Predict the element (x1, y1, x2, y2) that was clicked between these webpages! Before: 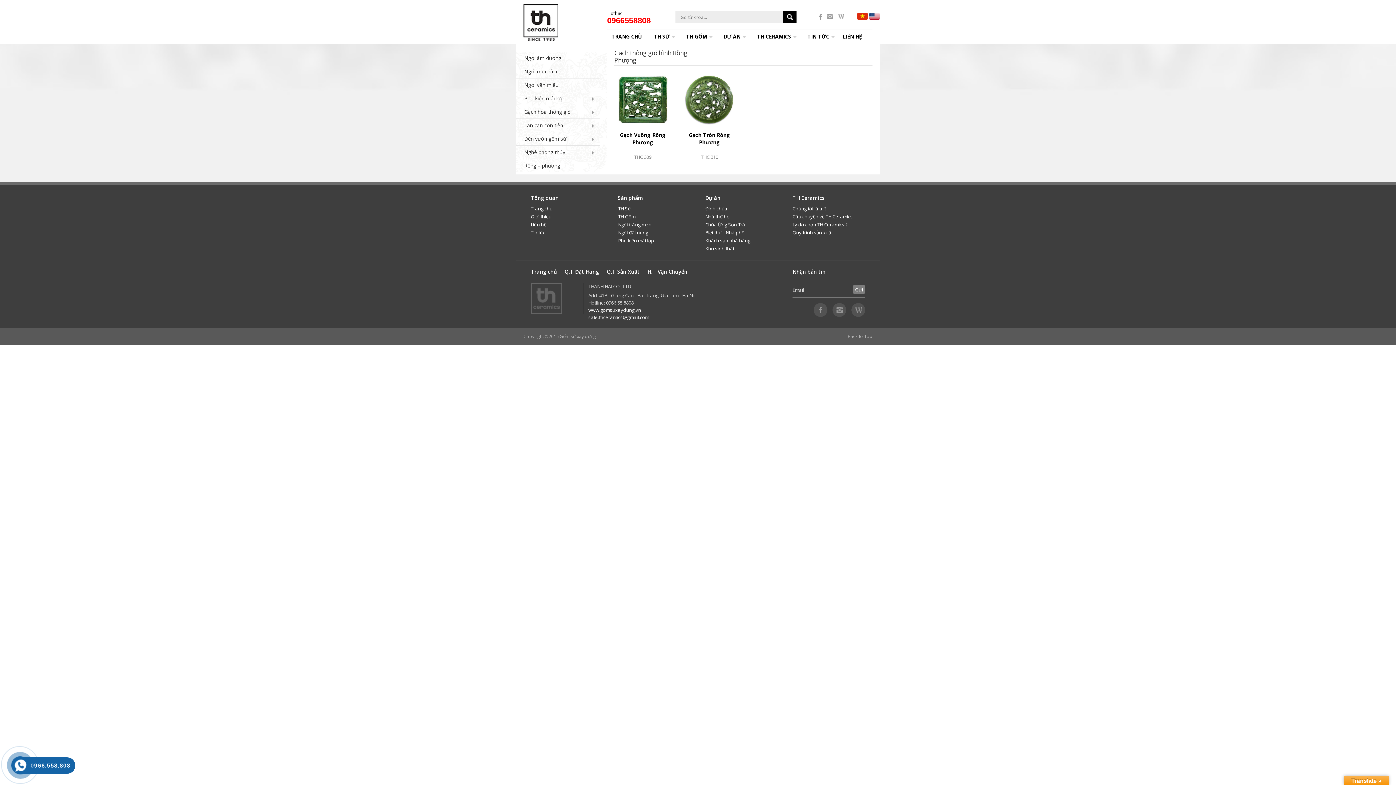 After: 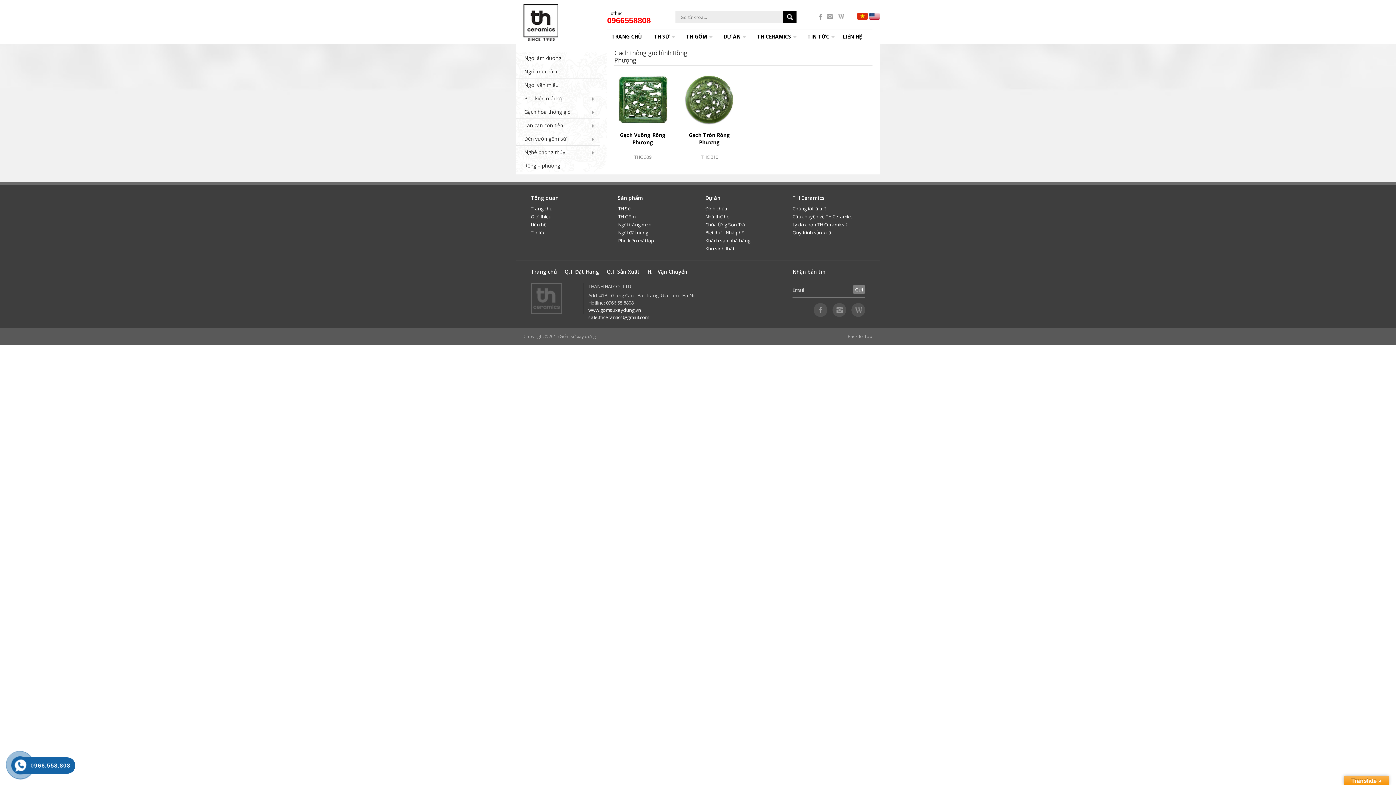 Action: label: Q.T Sản Xuất bbox: (602, 269, 643, 274)